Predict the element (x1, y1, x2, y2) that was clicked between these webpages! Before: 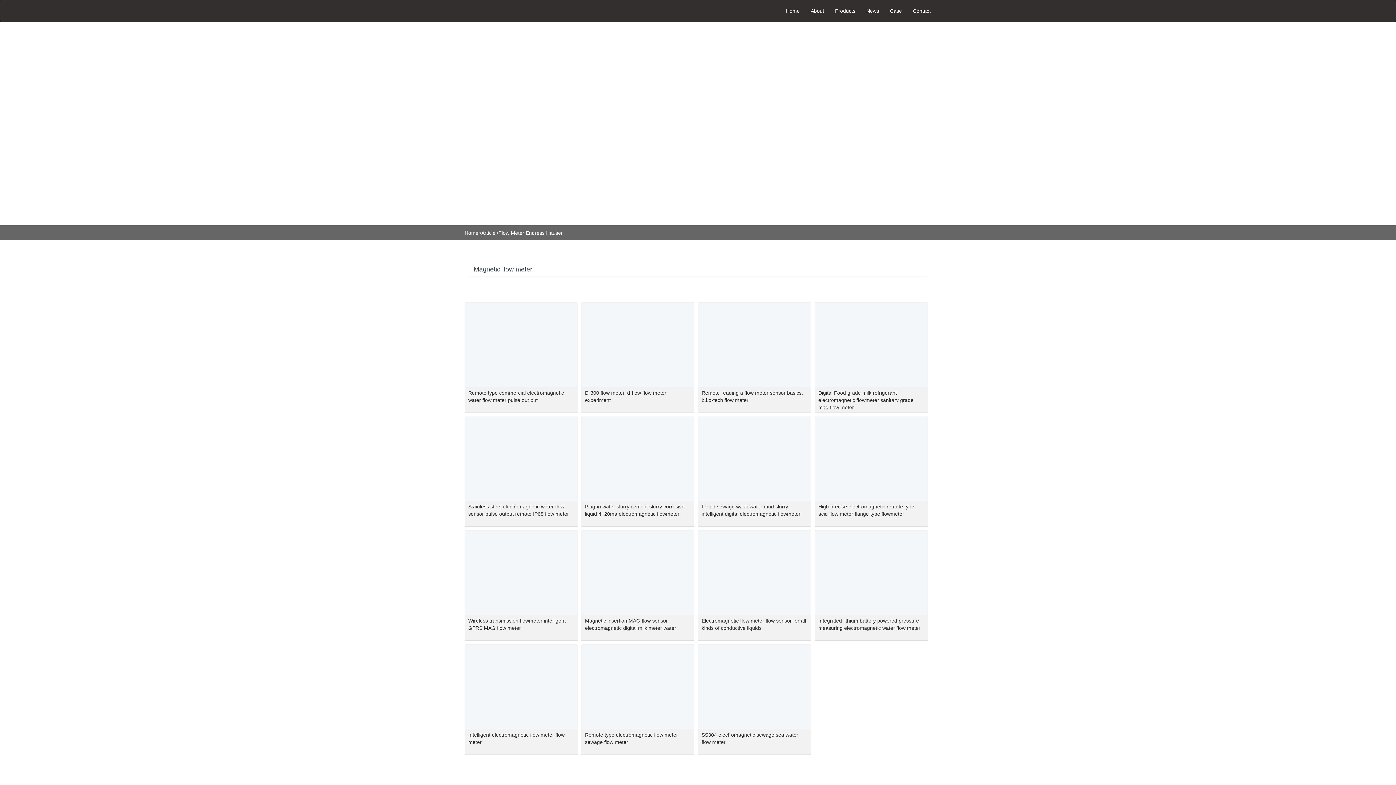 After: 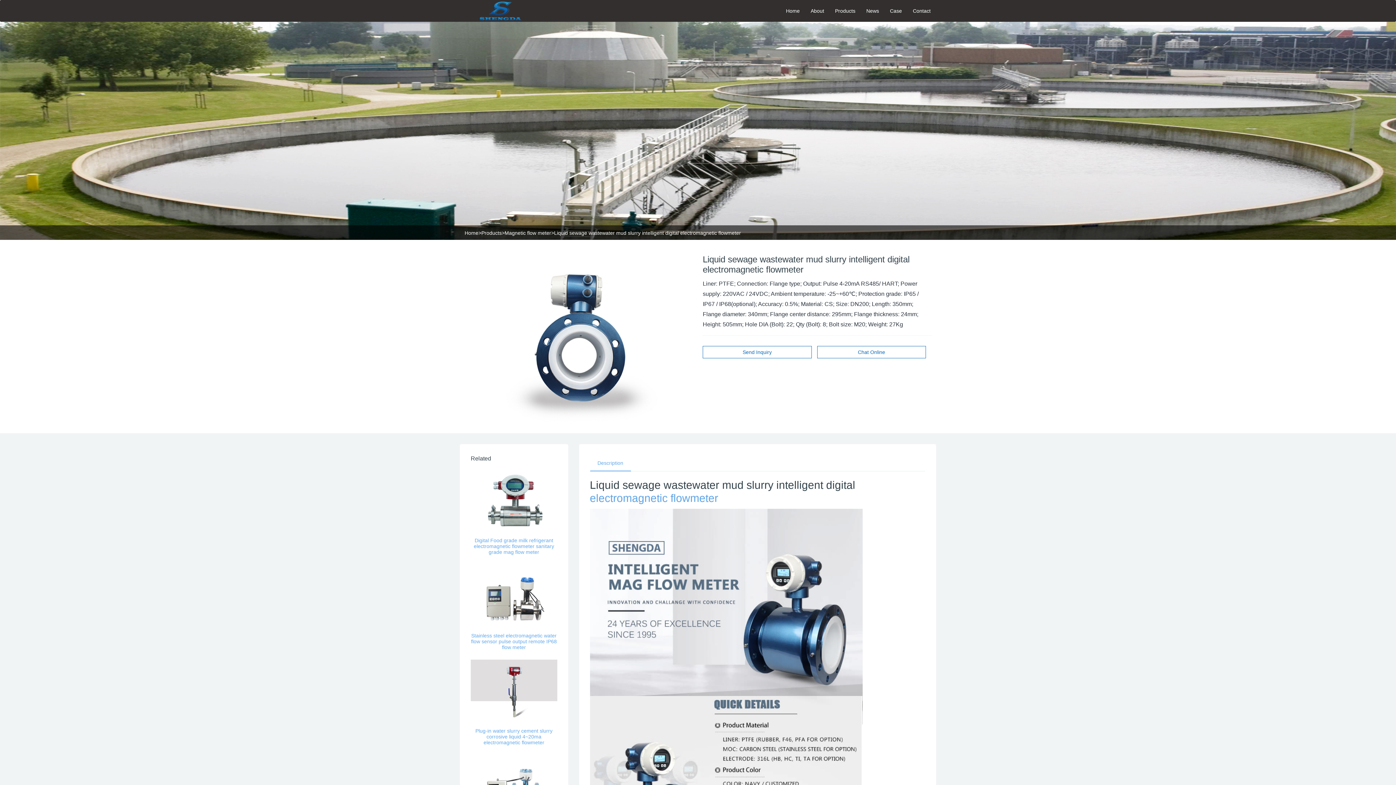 Action: label: Liquid sewage wastewater mud slurry intelligent digital electromagnetic flowmeter bbox: (701, 503, 807, 517)